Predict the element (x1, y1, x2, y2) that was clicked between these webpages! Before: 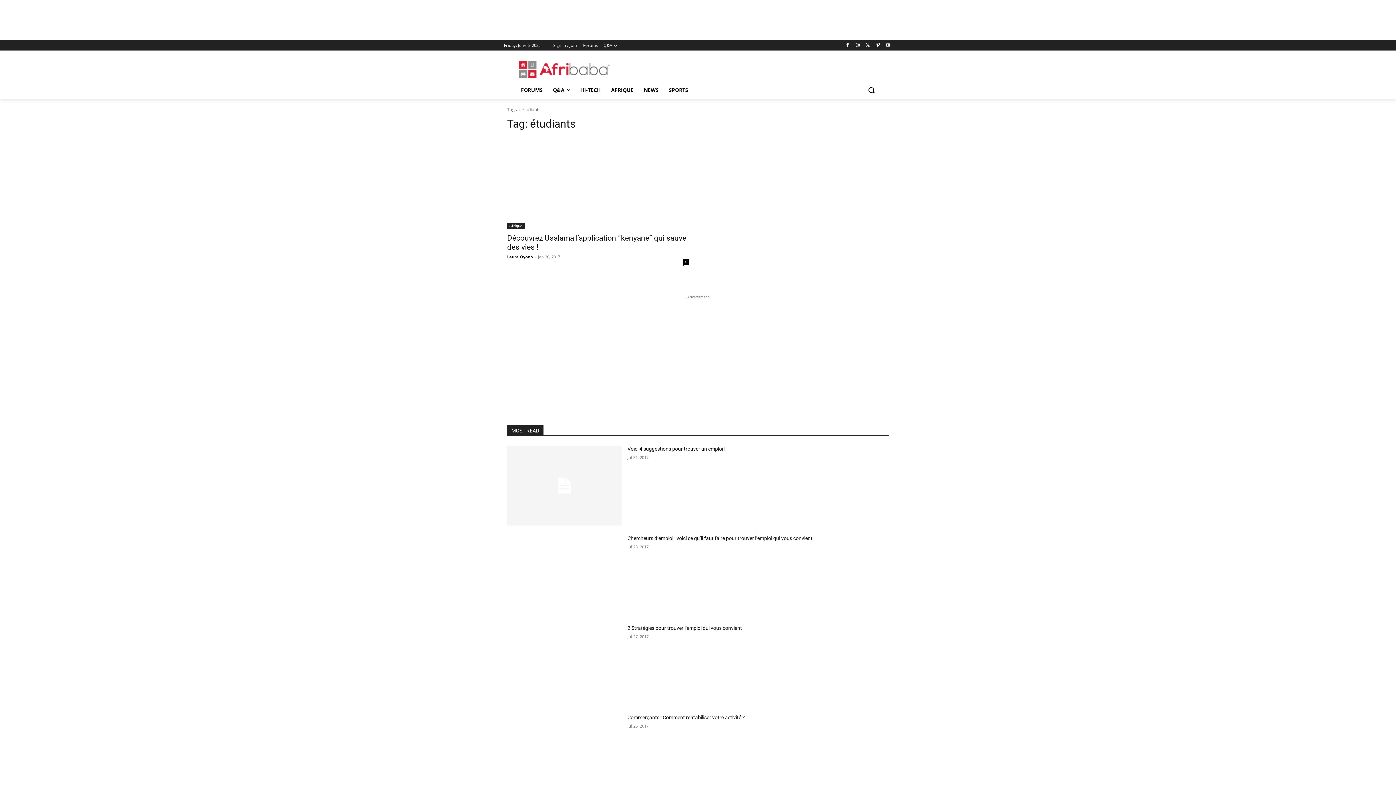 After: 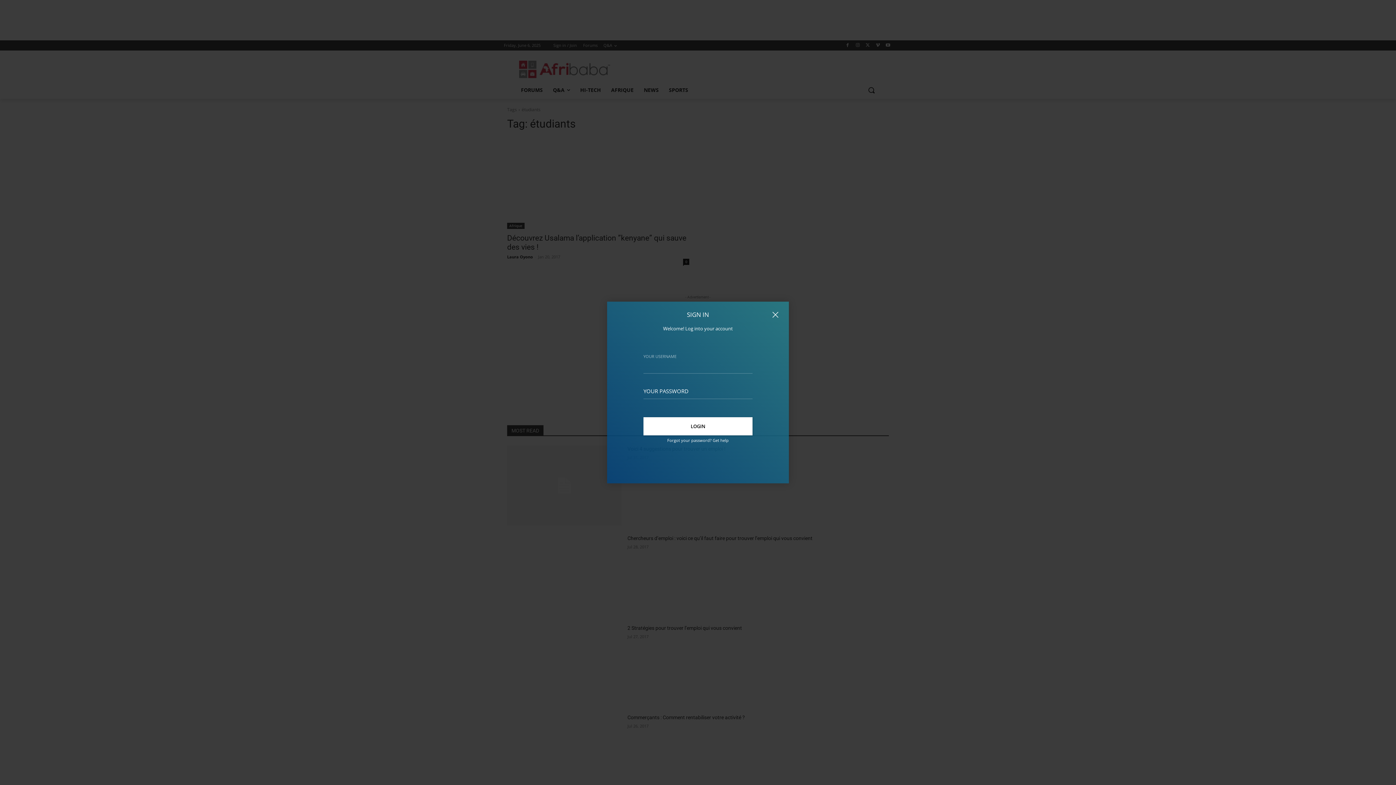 Action: label: Sign in / Join bbox: (553, 40, 577, 50)